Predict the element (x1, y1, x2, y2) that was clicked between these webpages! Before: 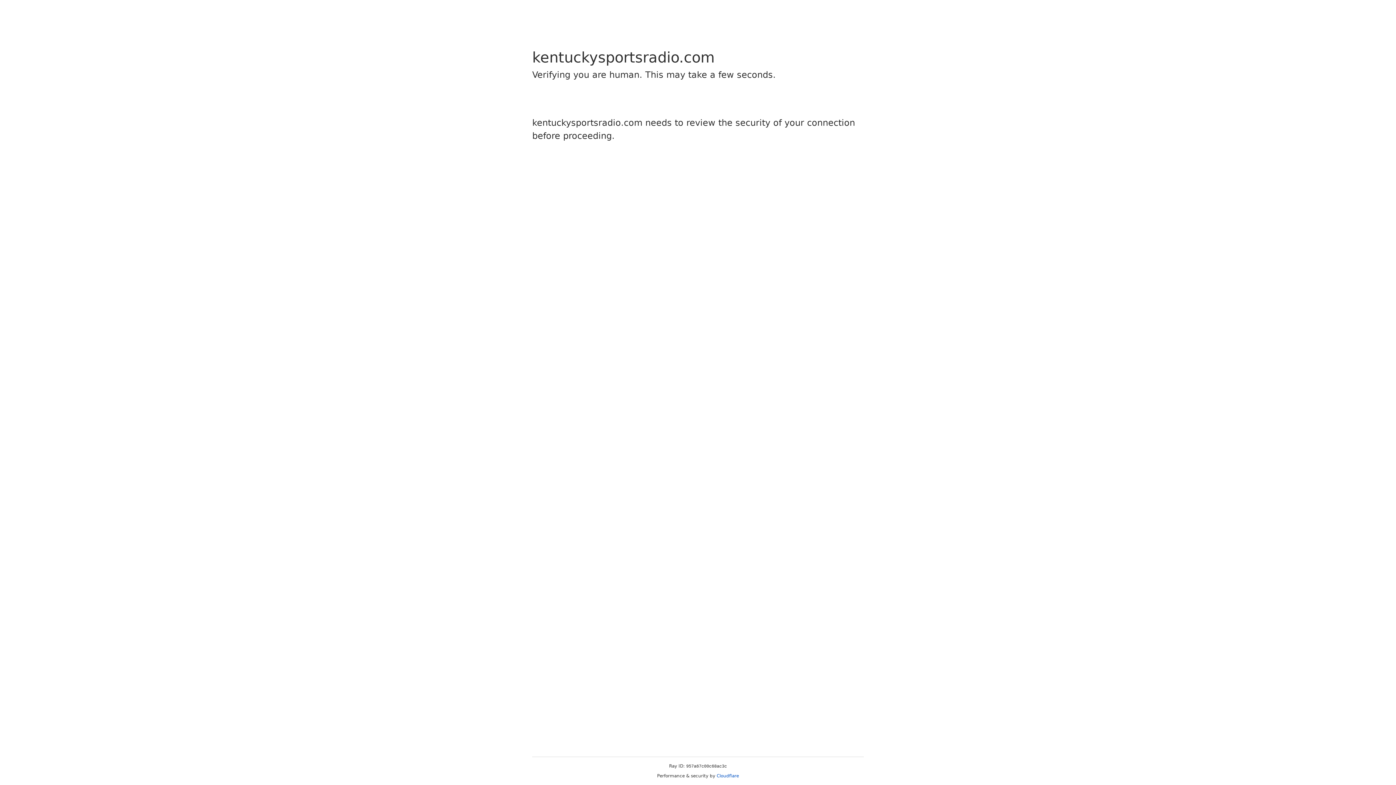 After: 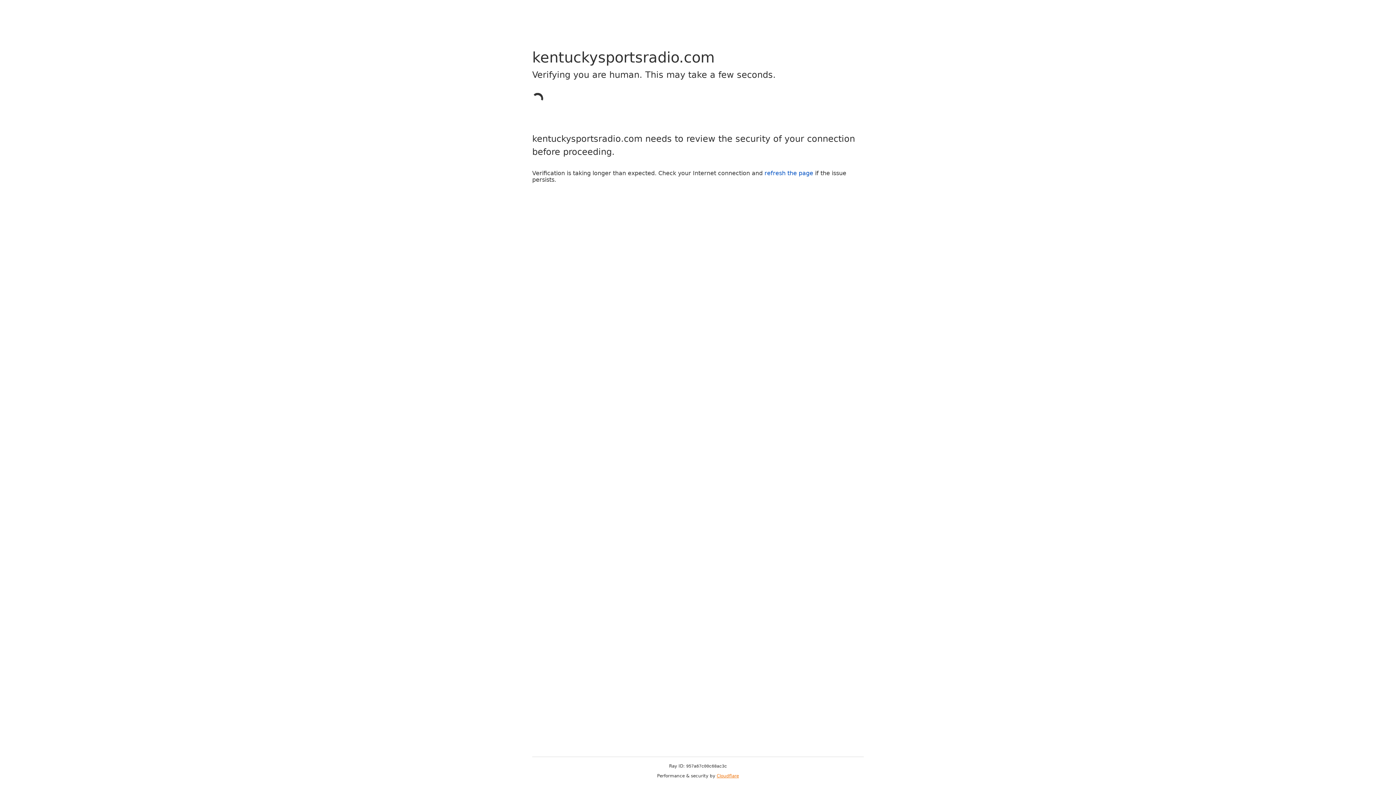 Action: label: Cloudflare bbox: (716, 773, 739, 778)